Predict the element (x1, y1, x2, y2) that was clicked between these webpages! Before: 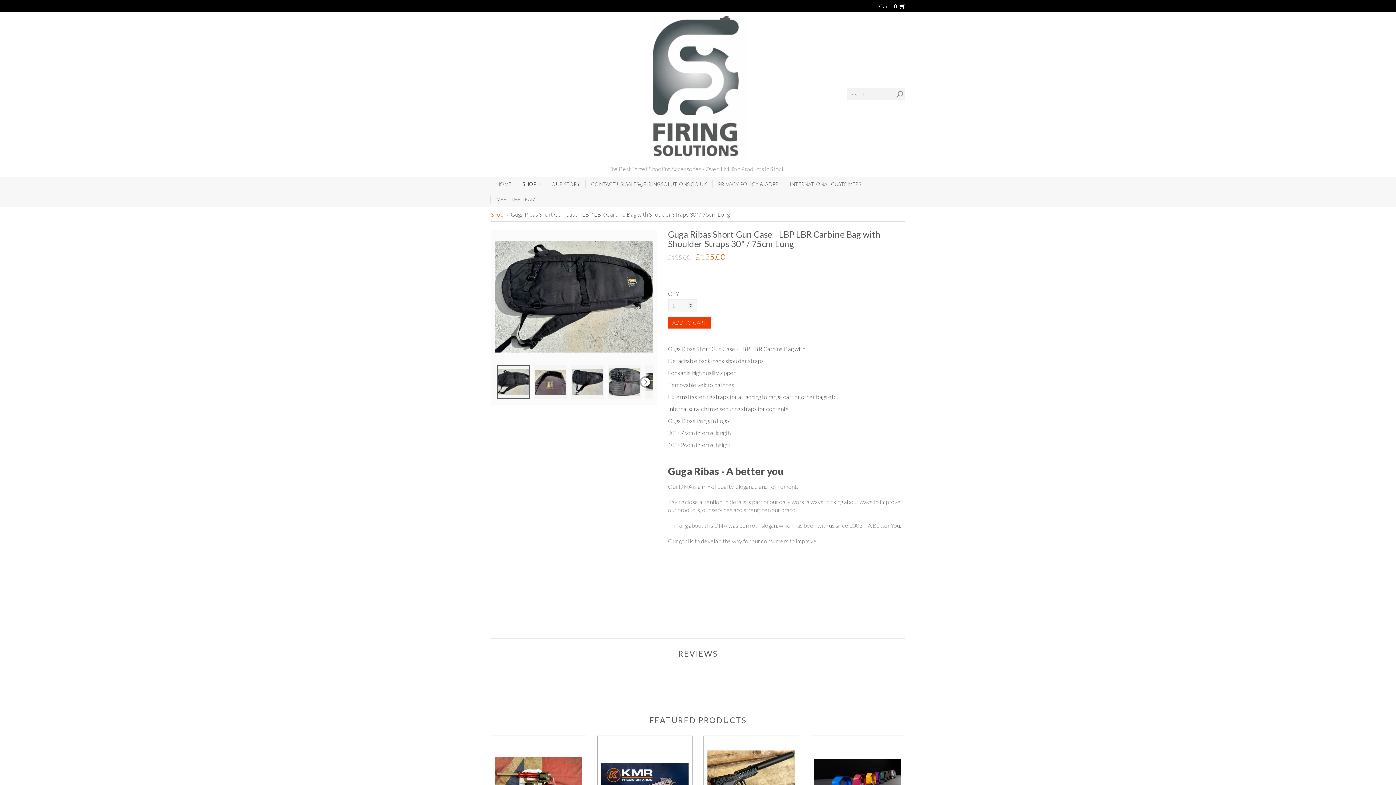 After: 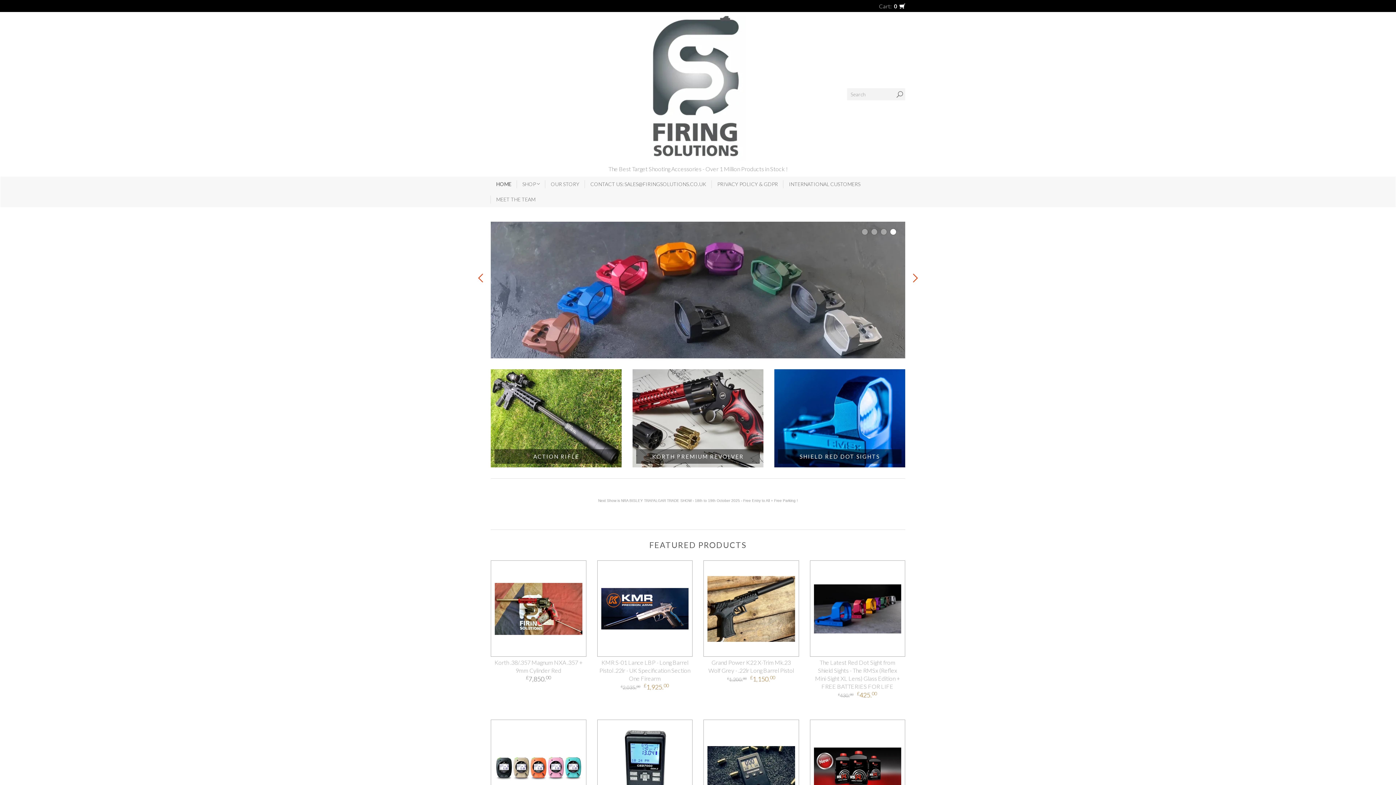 Action: bbox: (650, 16, 746, 161)